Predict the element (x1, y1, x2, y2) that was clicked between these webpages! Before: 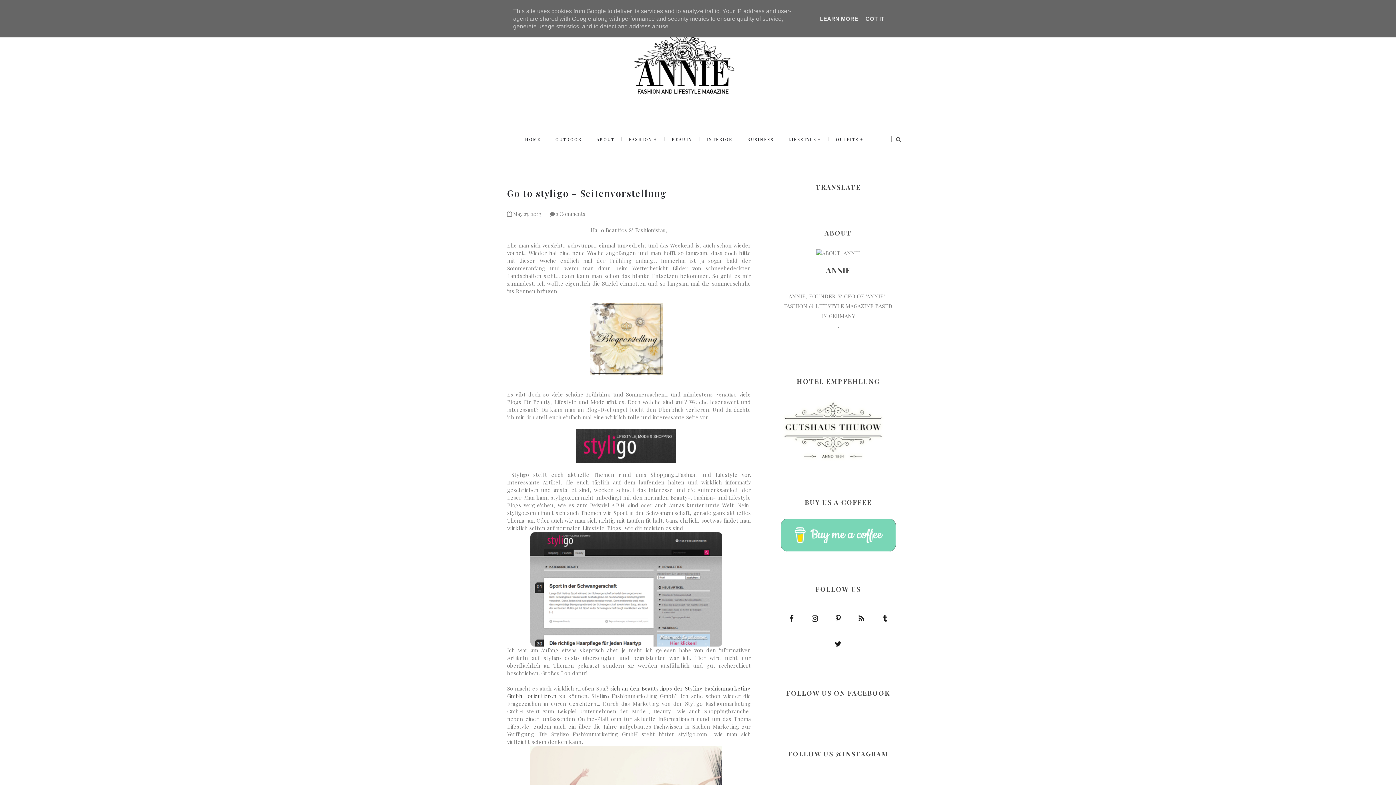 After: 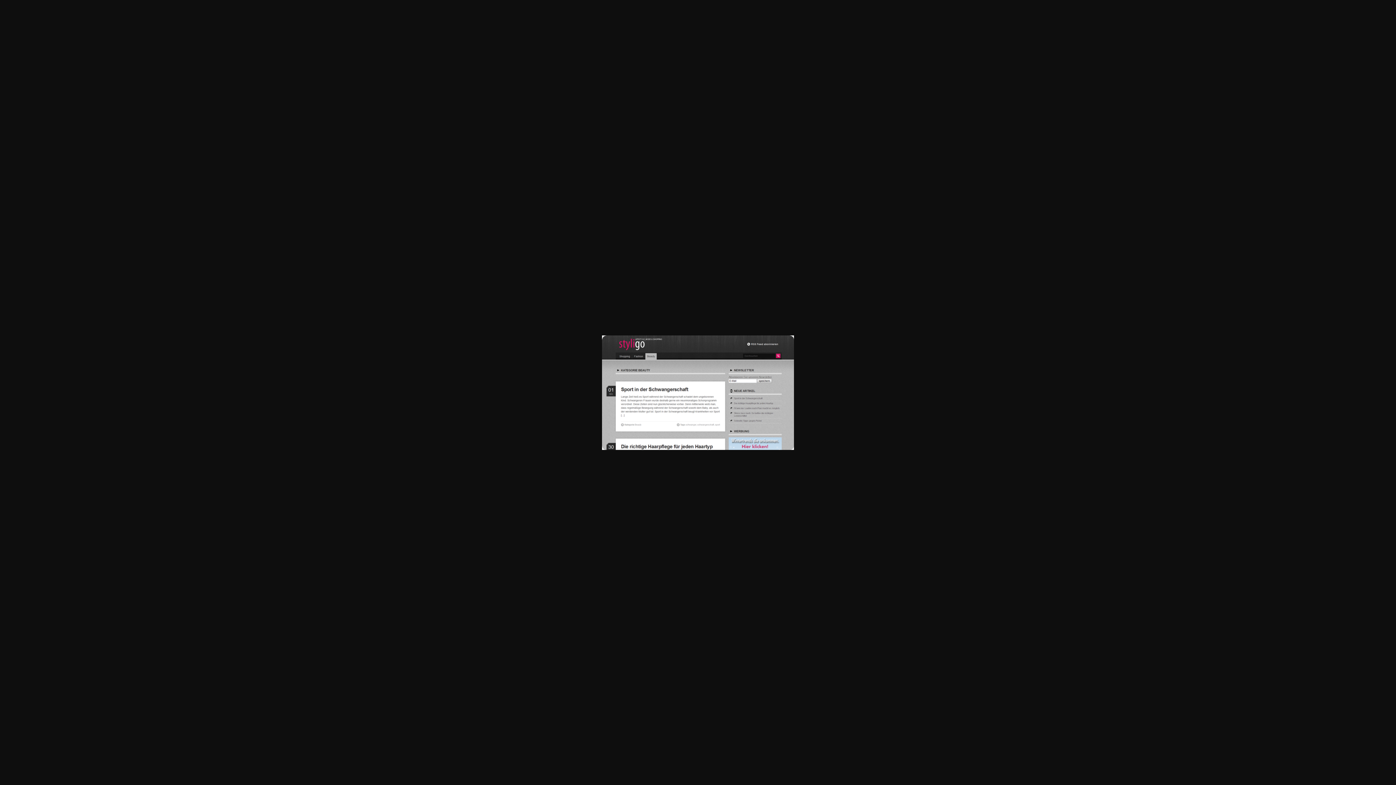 Action: bbox: (530, 585, 722, 592)